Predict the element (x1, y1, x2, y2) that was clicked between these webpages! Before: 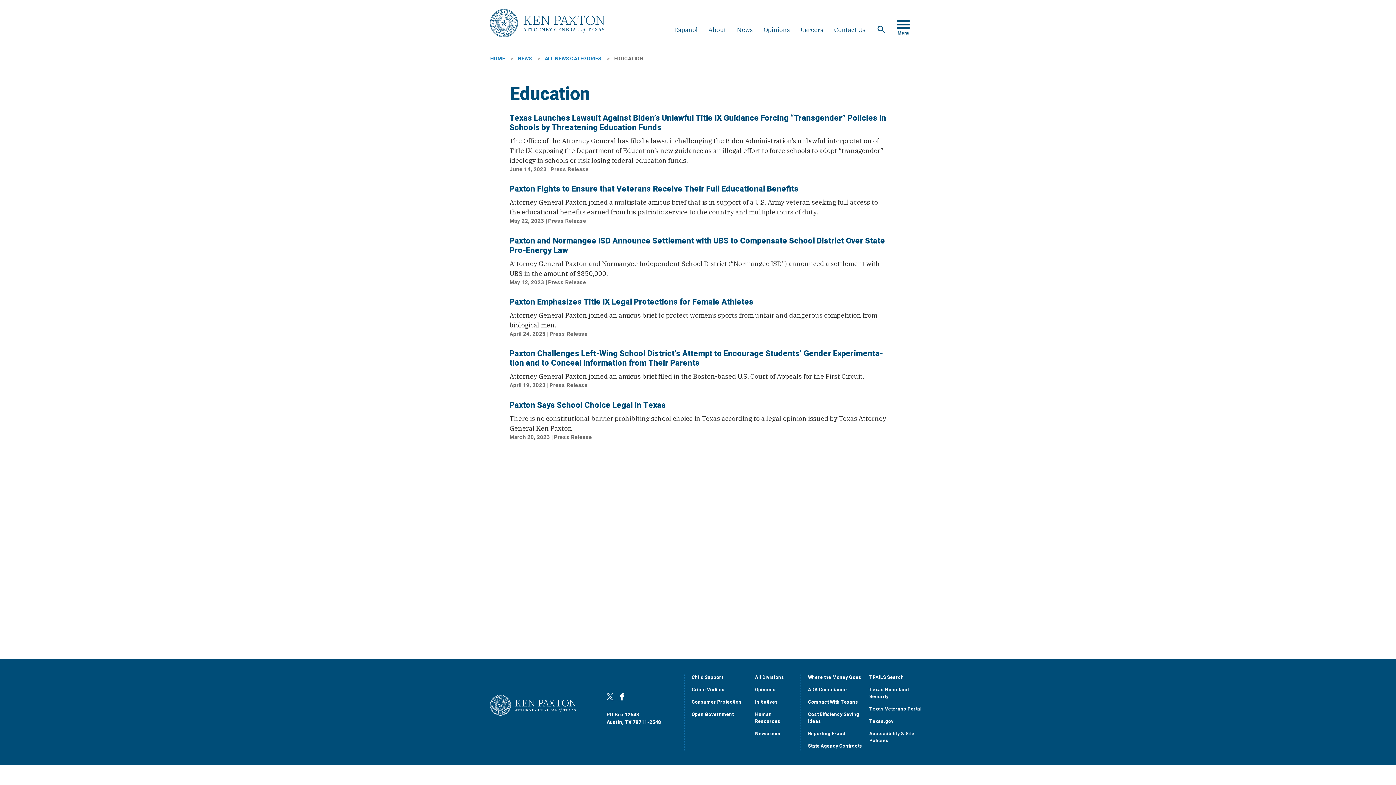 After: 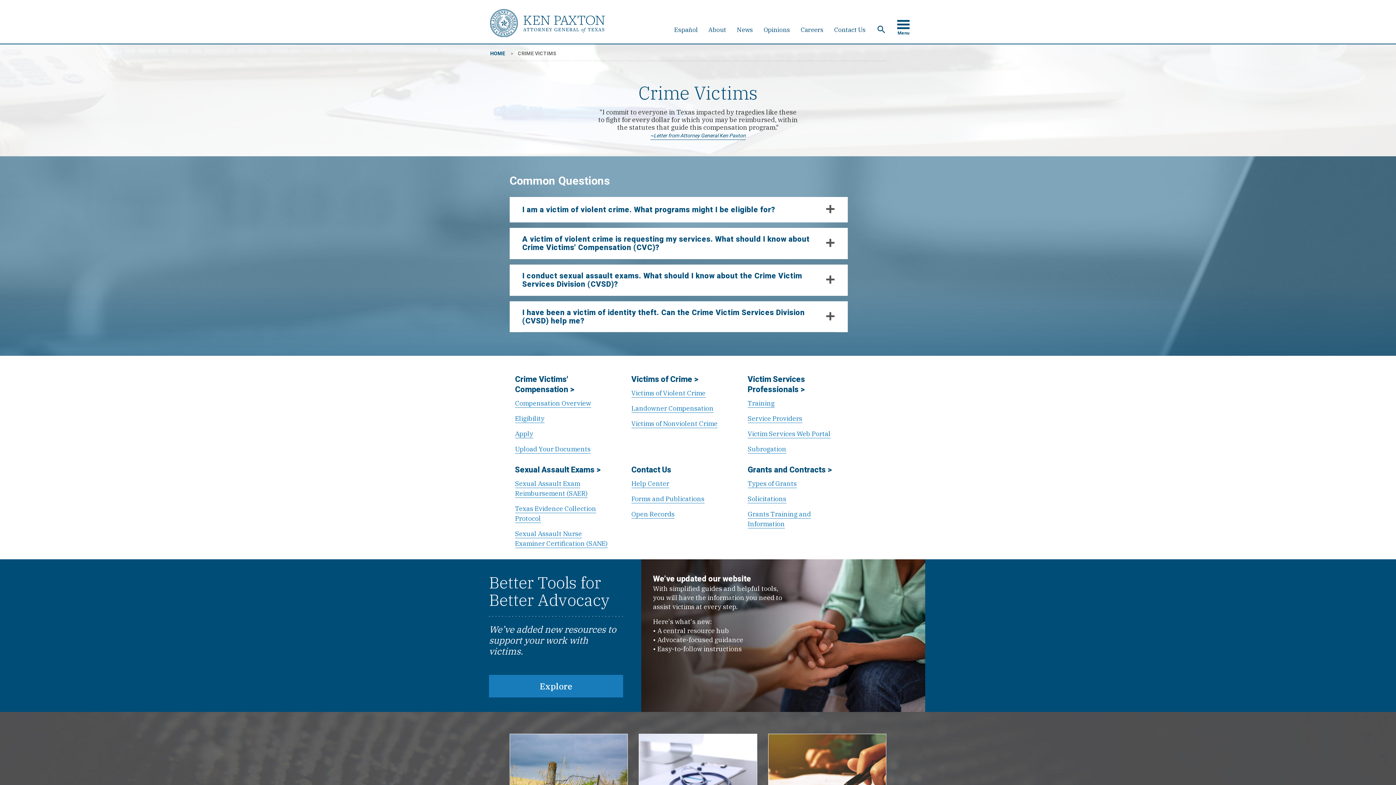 Action: label: Crime Victims bbox: (691, 686, 724, 693)